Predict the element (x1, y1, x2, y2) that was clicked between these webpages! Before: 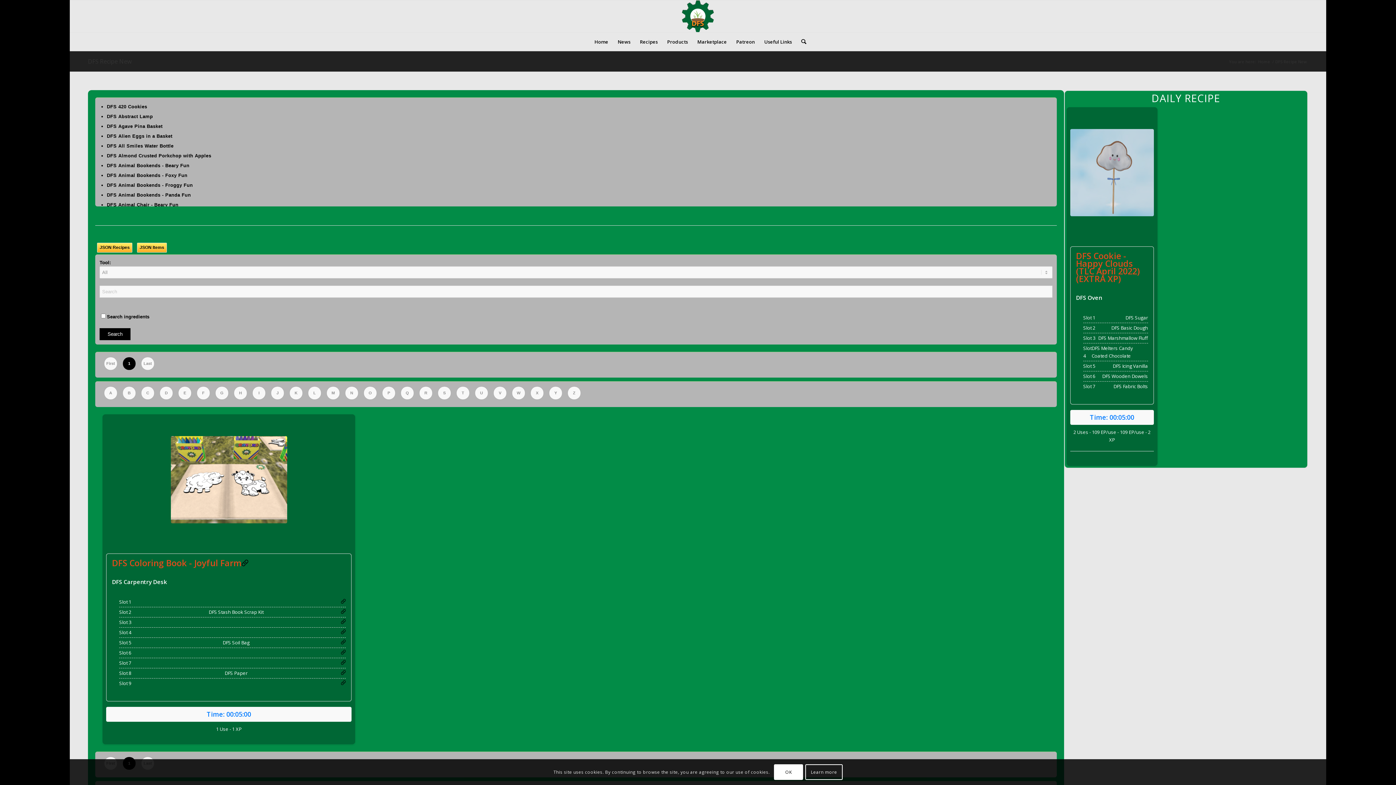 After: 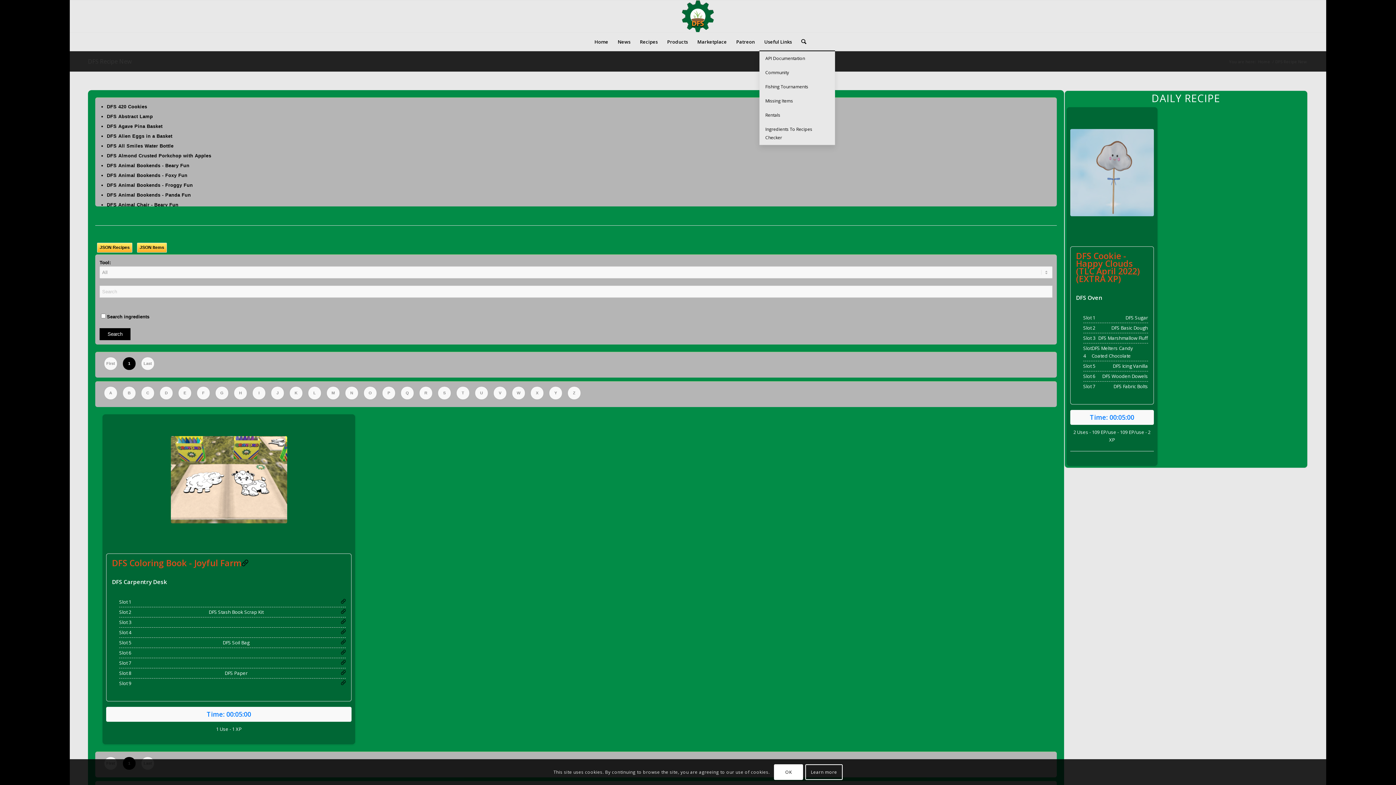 Action: label: Useful Links bbox: (759, 32, 796, 50)